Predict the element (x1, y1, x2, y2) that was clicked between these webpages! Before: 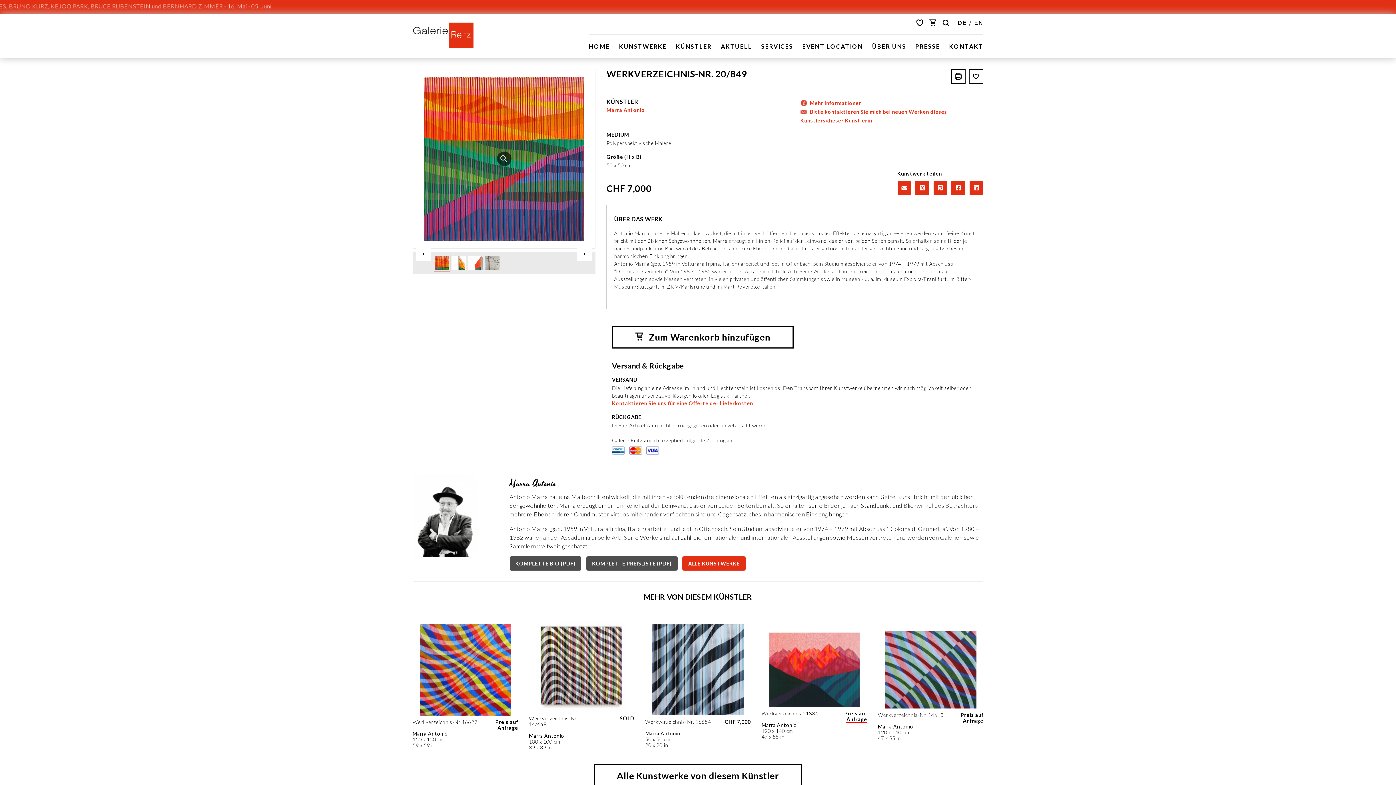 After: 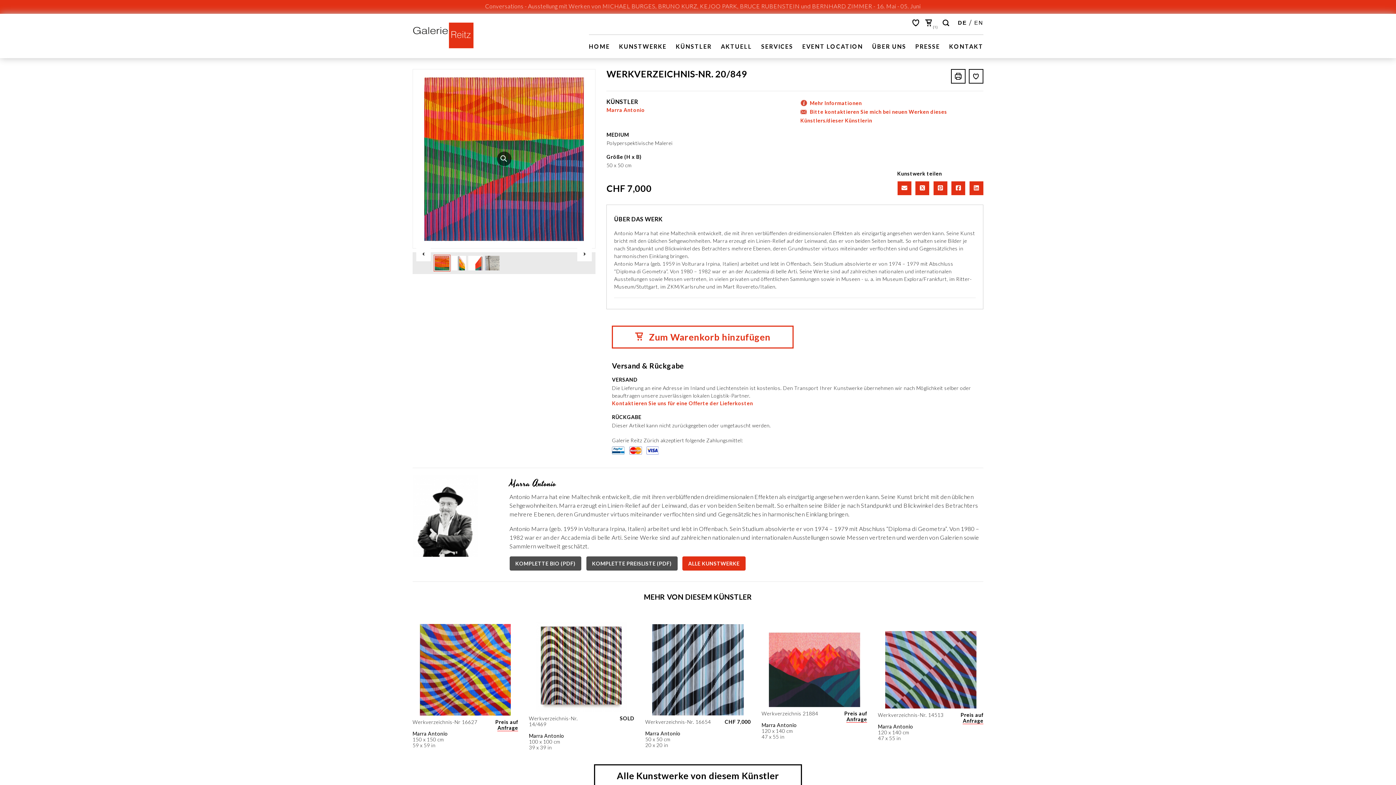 Action: label:  Zum Warenkorb hinzufügen bbox: (612, 335, 793, 341)